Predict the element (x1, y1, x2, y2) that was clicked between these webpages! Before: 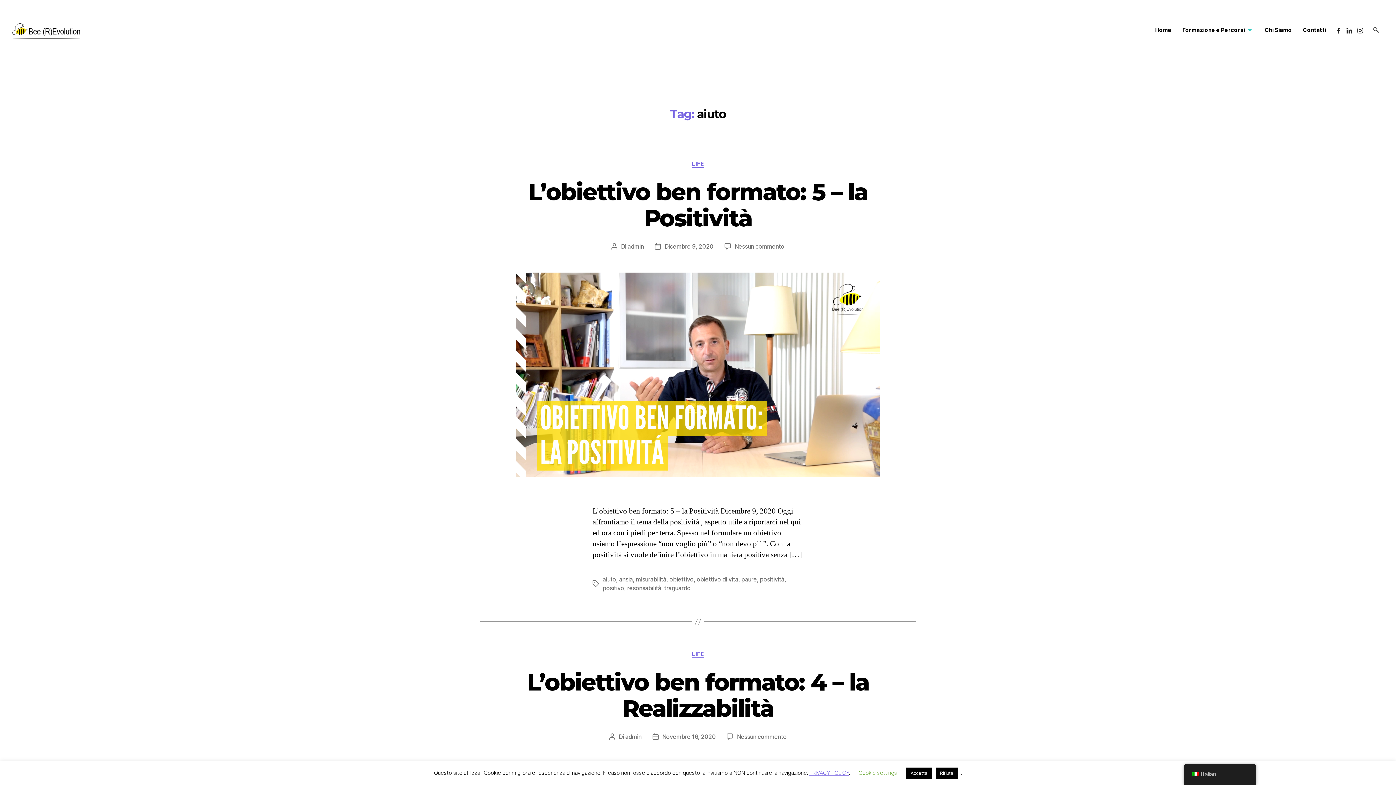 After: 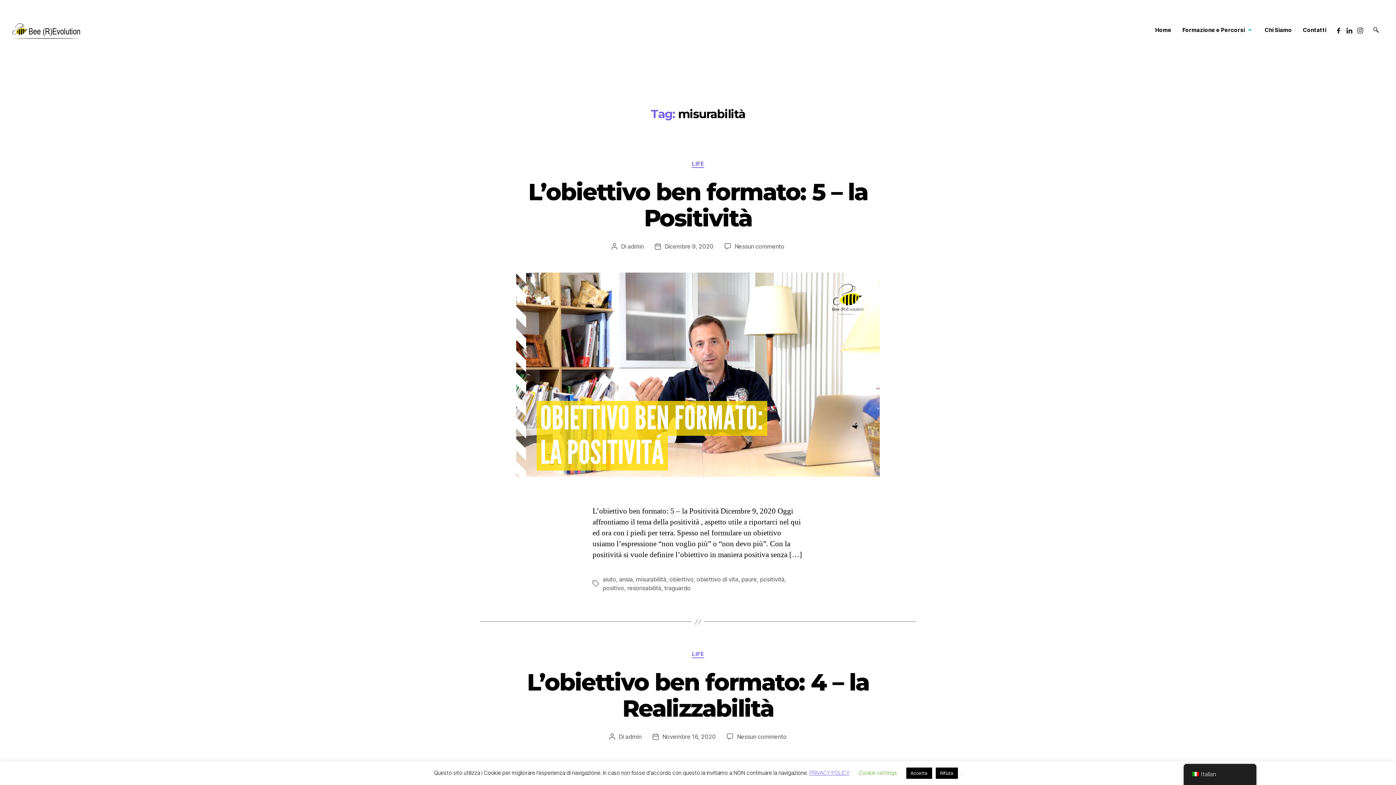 Action: bbox: (636, 576, 666, 583) label: misurabilità